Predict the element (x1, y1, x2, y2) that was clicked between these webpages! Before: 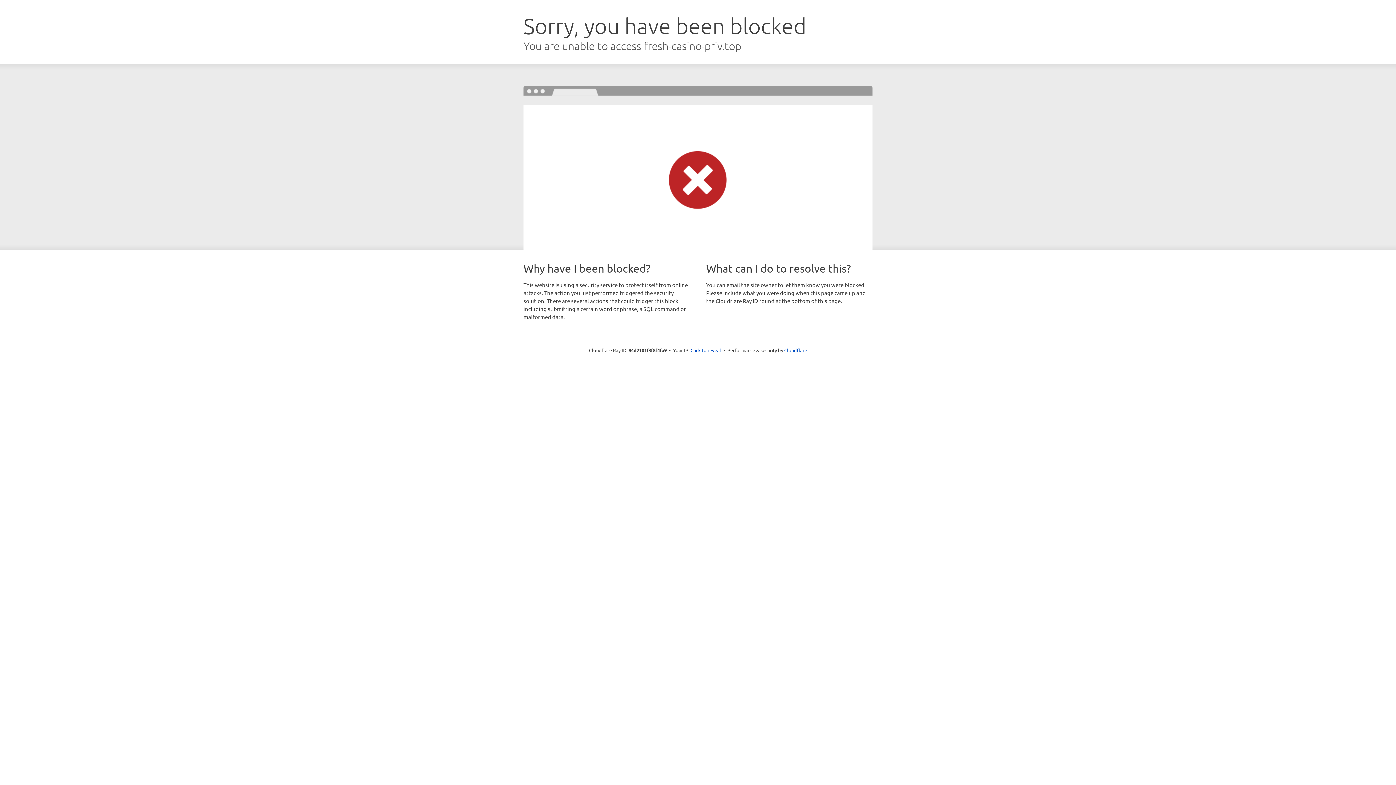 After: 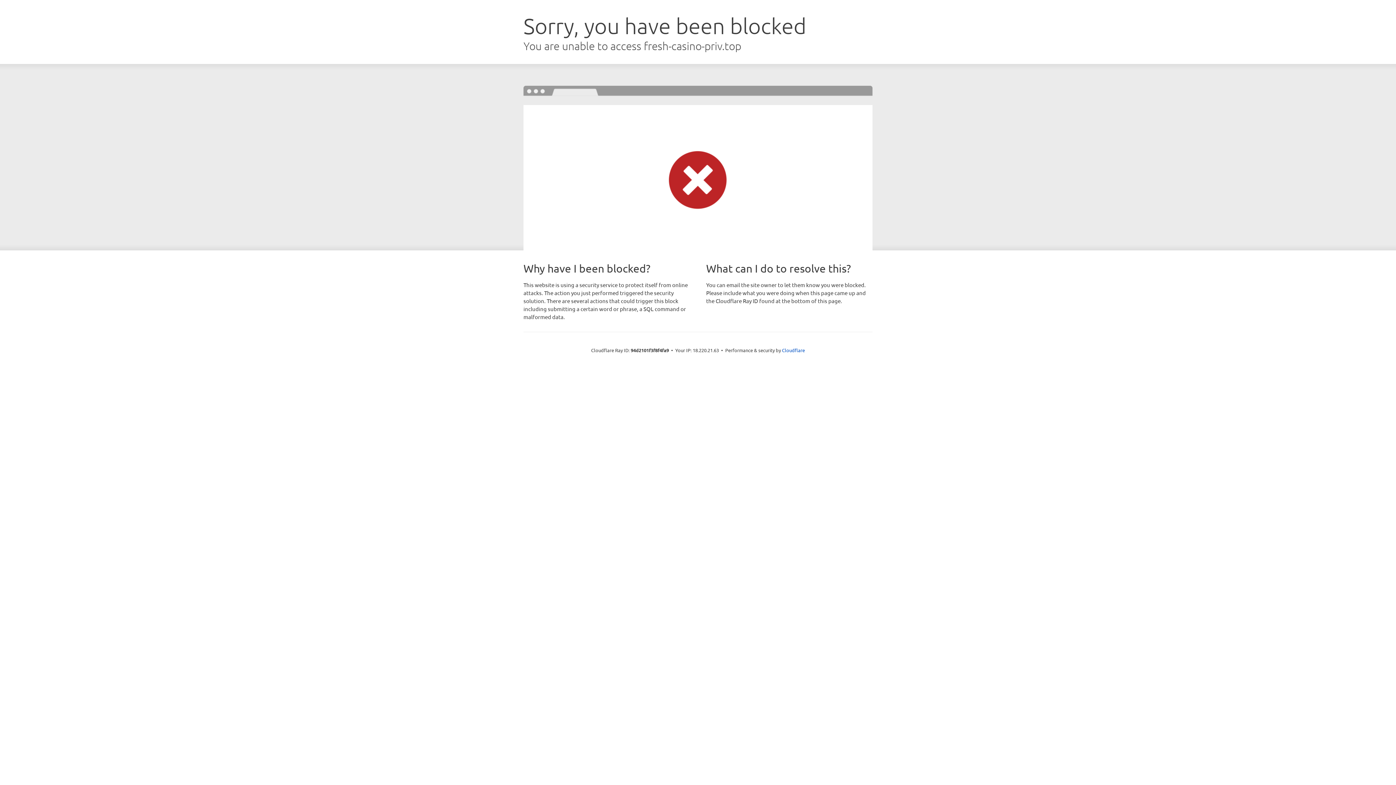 Action: bbox: (690, 346, 721, 353) label: Click to reveal